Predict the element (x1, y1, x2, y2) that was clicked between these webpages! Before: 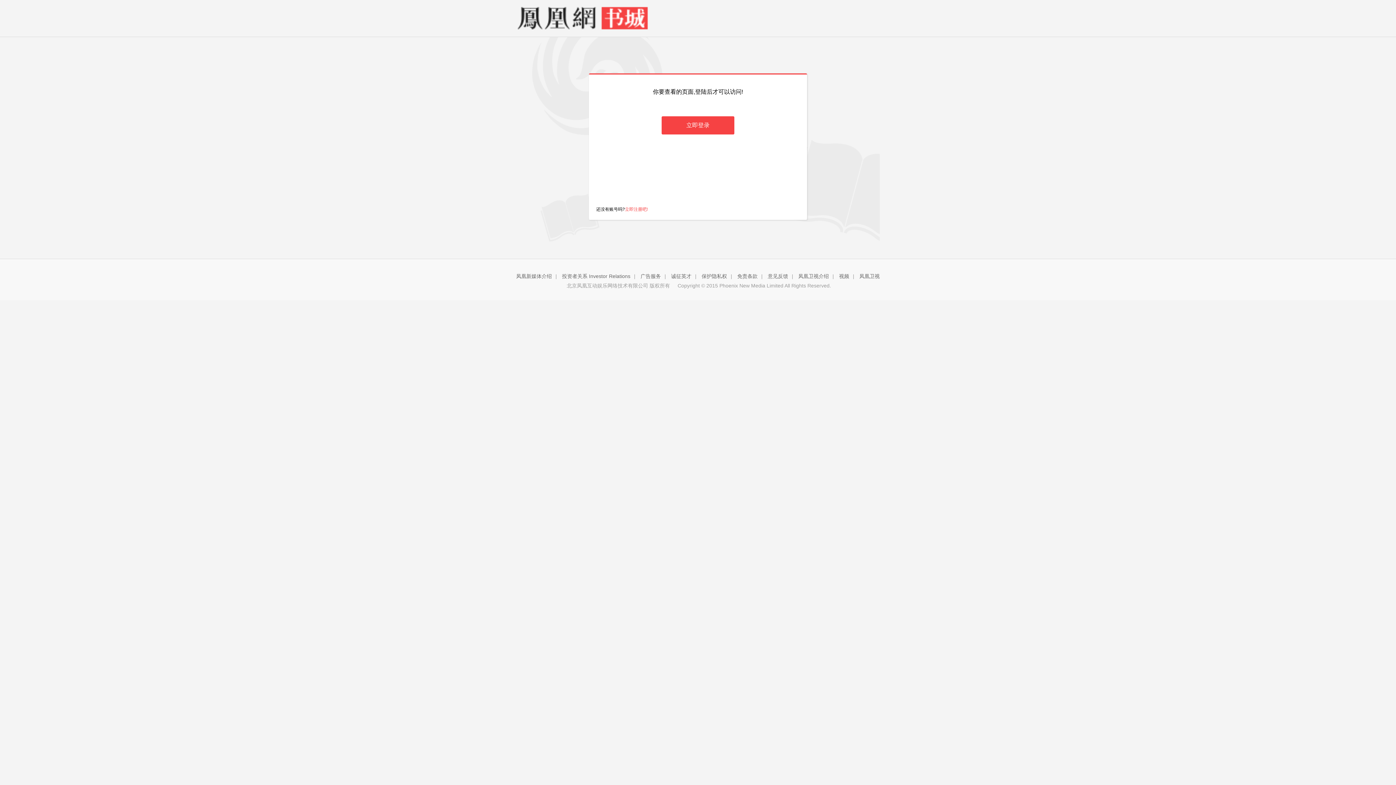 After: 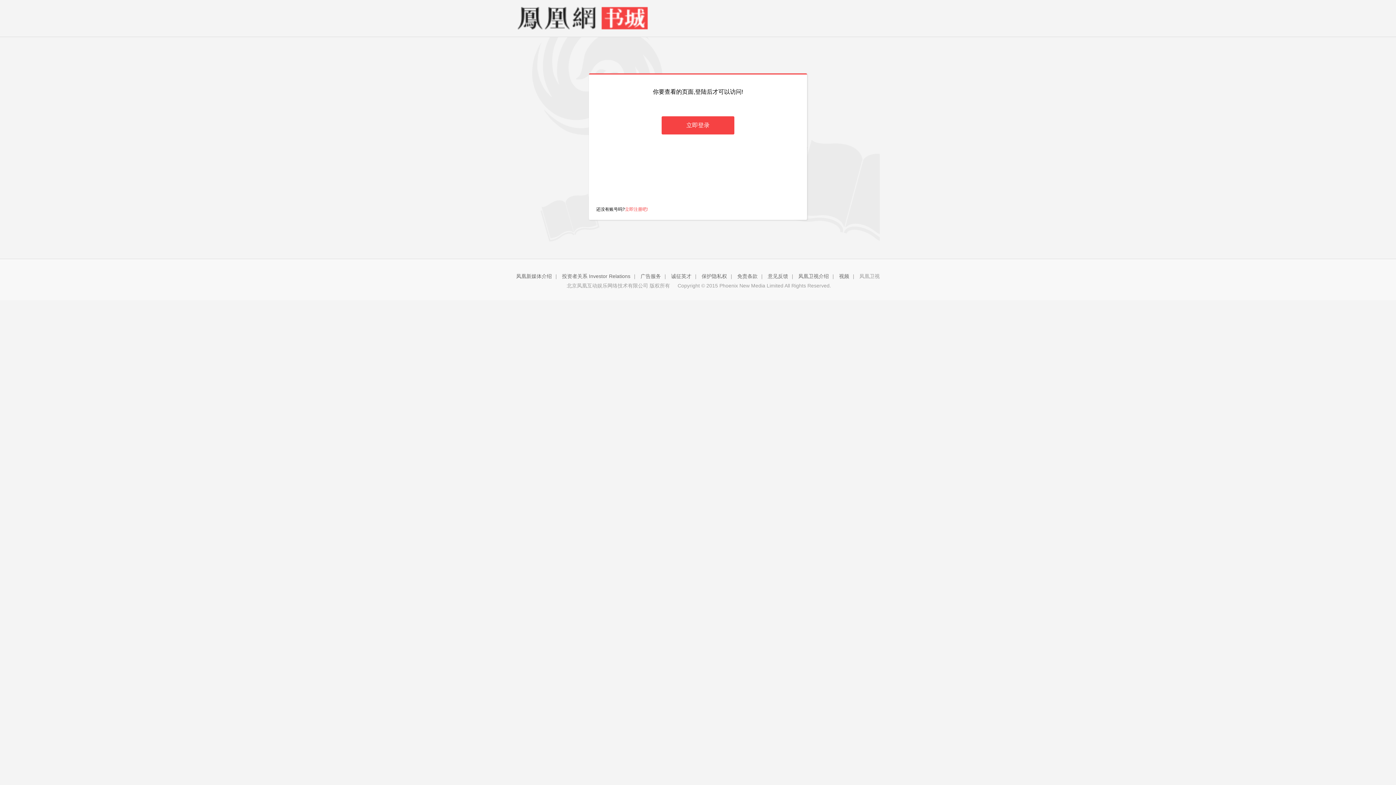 Action: bbox: (859, 273, 880, 279) label: 凤凰卫视